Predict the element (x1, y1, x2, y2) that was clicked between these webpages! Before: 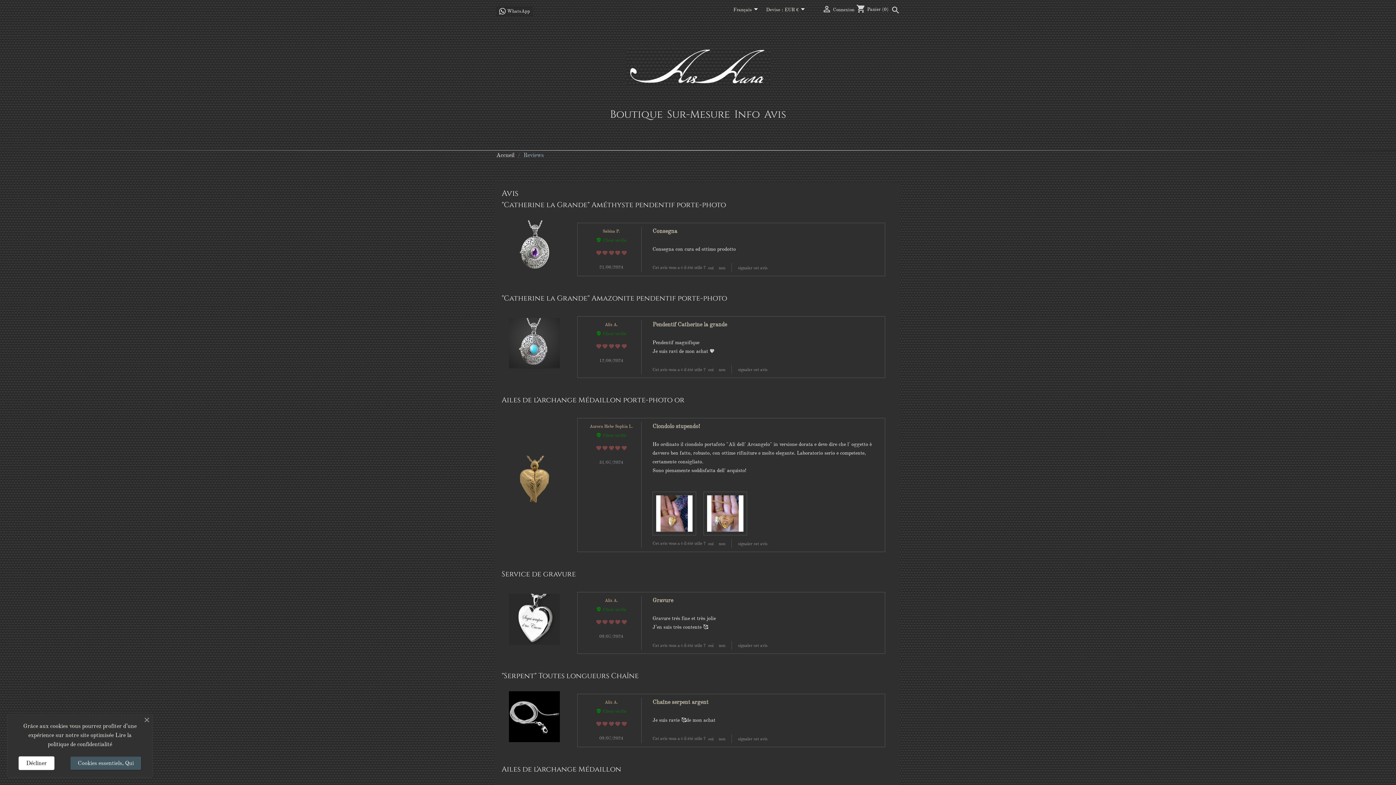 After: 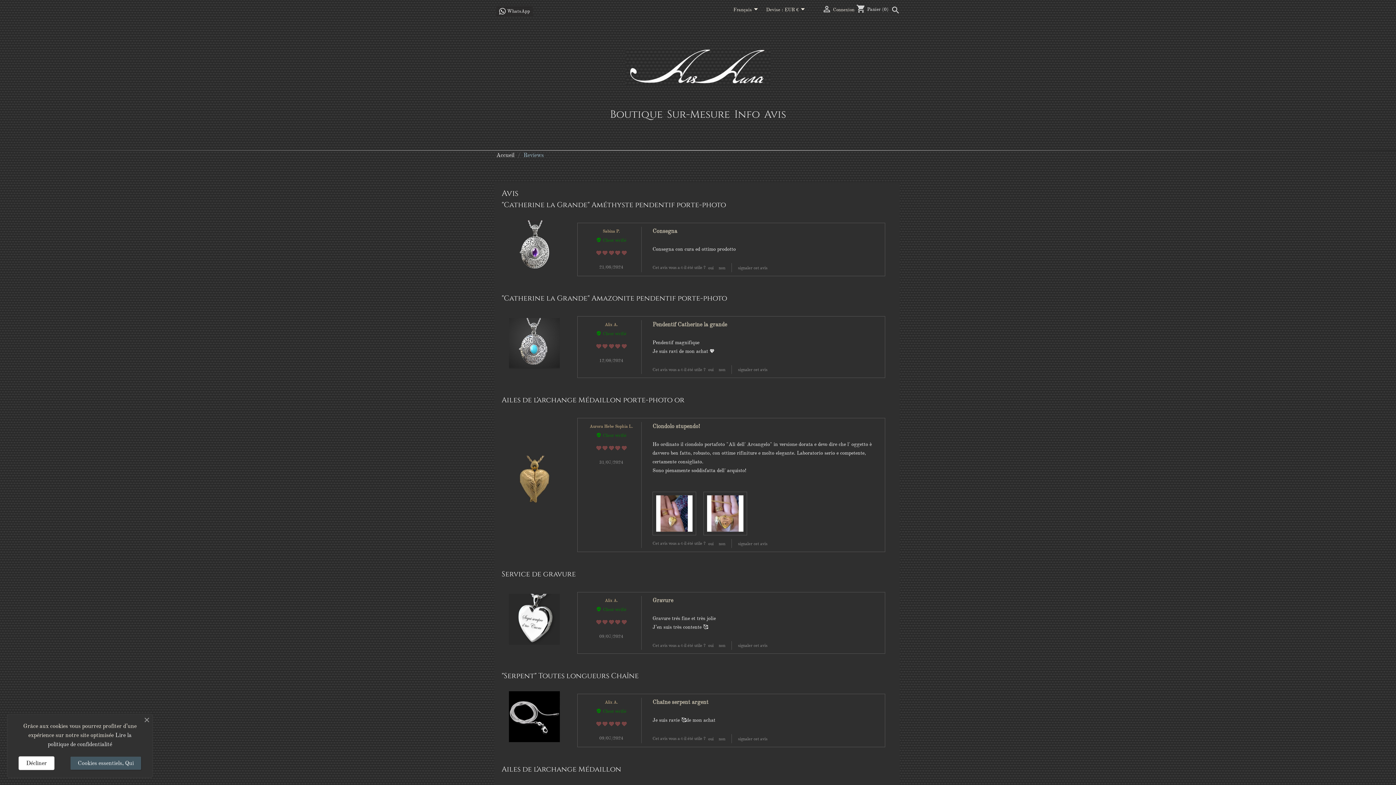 Action: label: Avis bbox: (762, 102, 787, 120)